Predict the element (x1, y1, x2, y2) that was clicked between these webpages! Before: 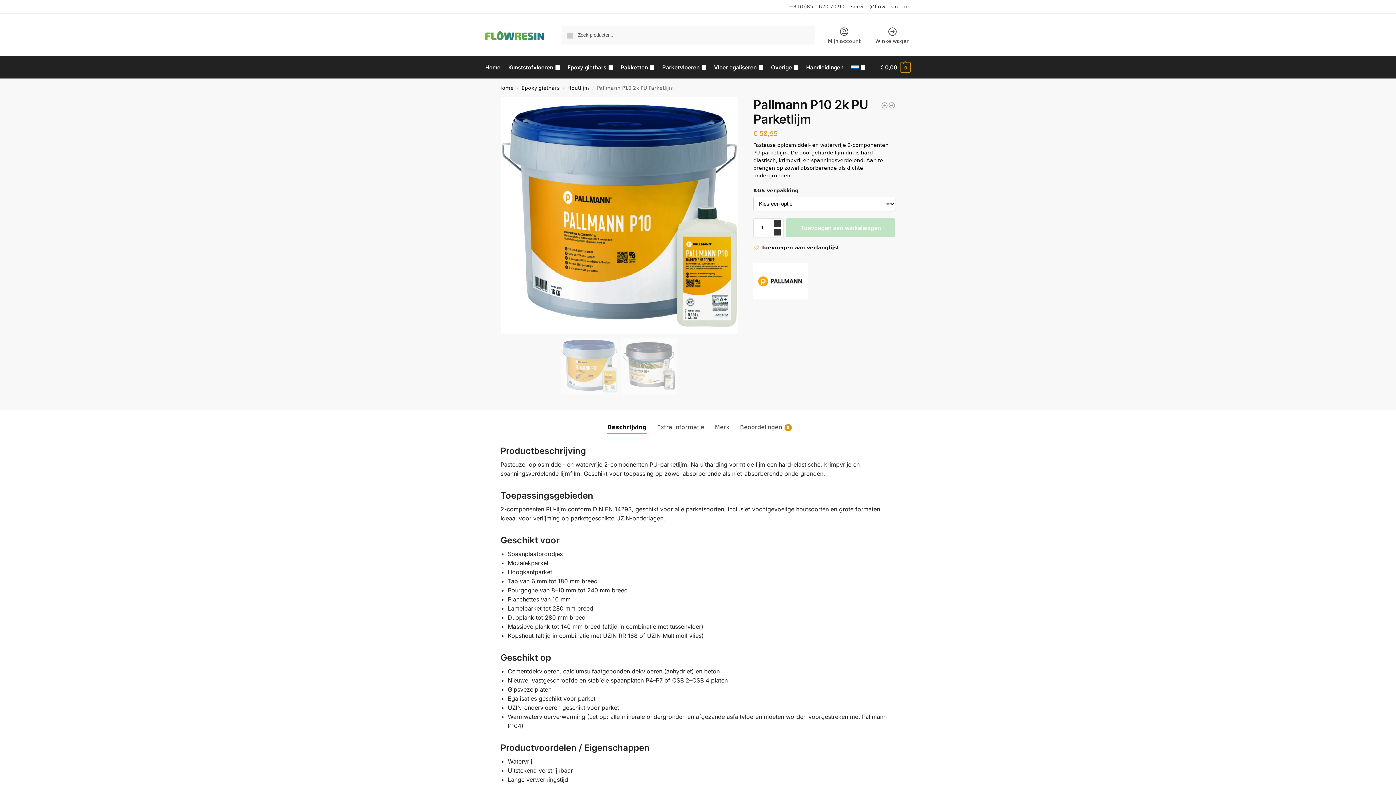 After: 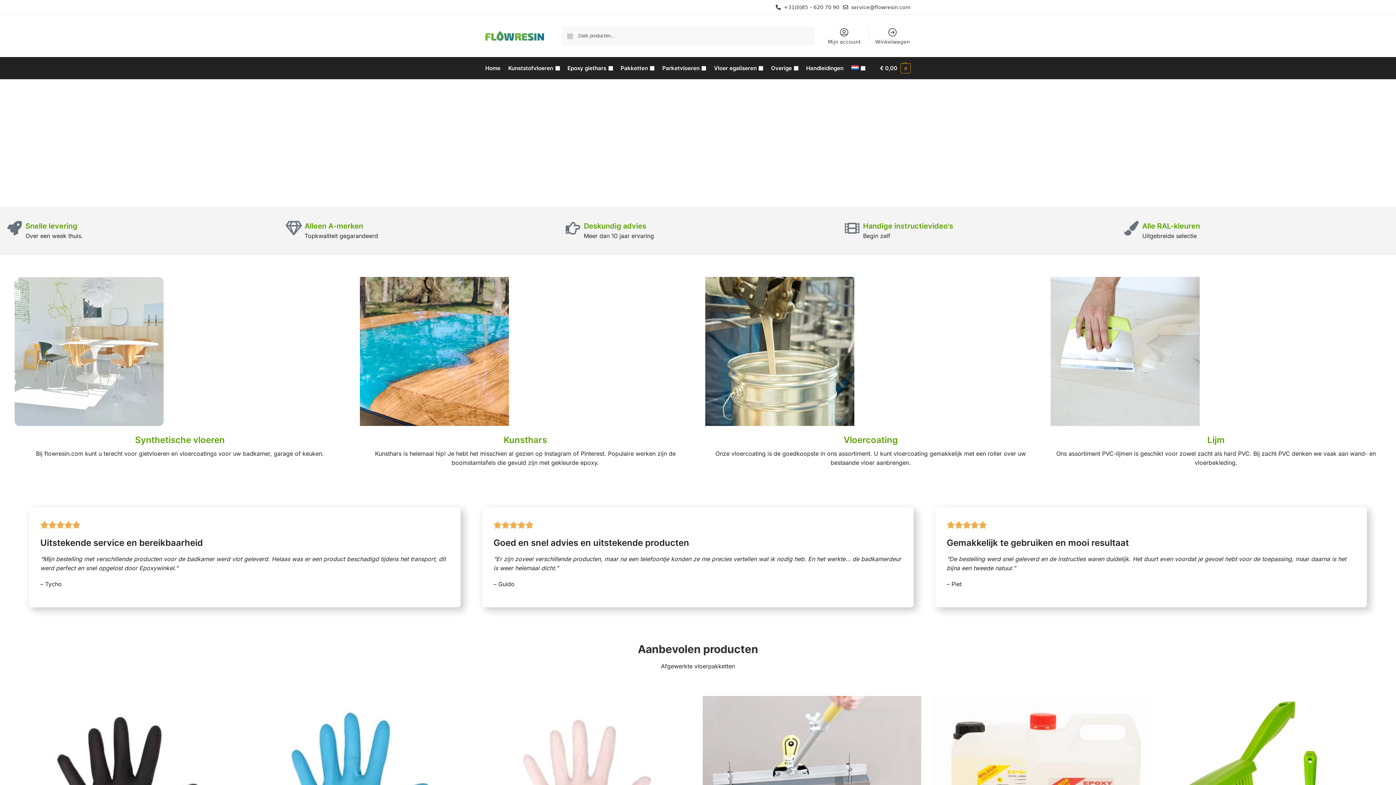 Action: bbox: (485, 56, 503, 78) label: Home